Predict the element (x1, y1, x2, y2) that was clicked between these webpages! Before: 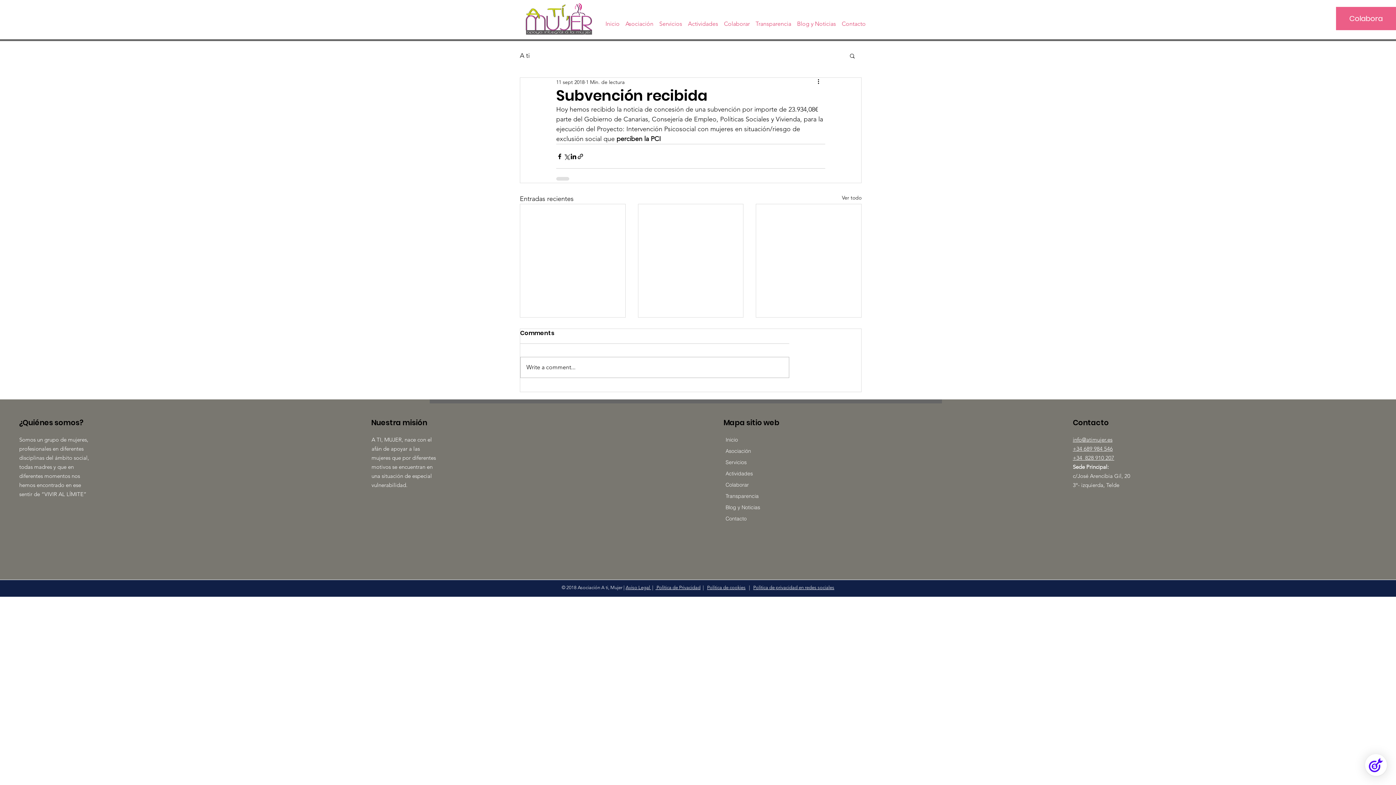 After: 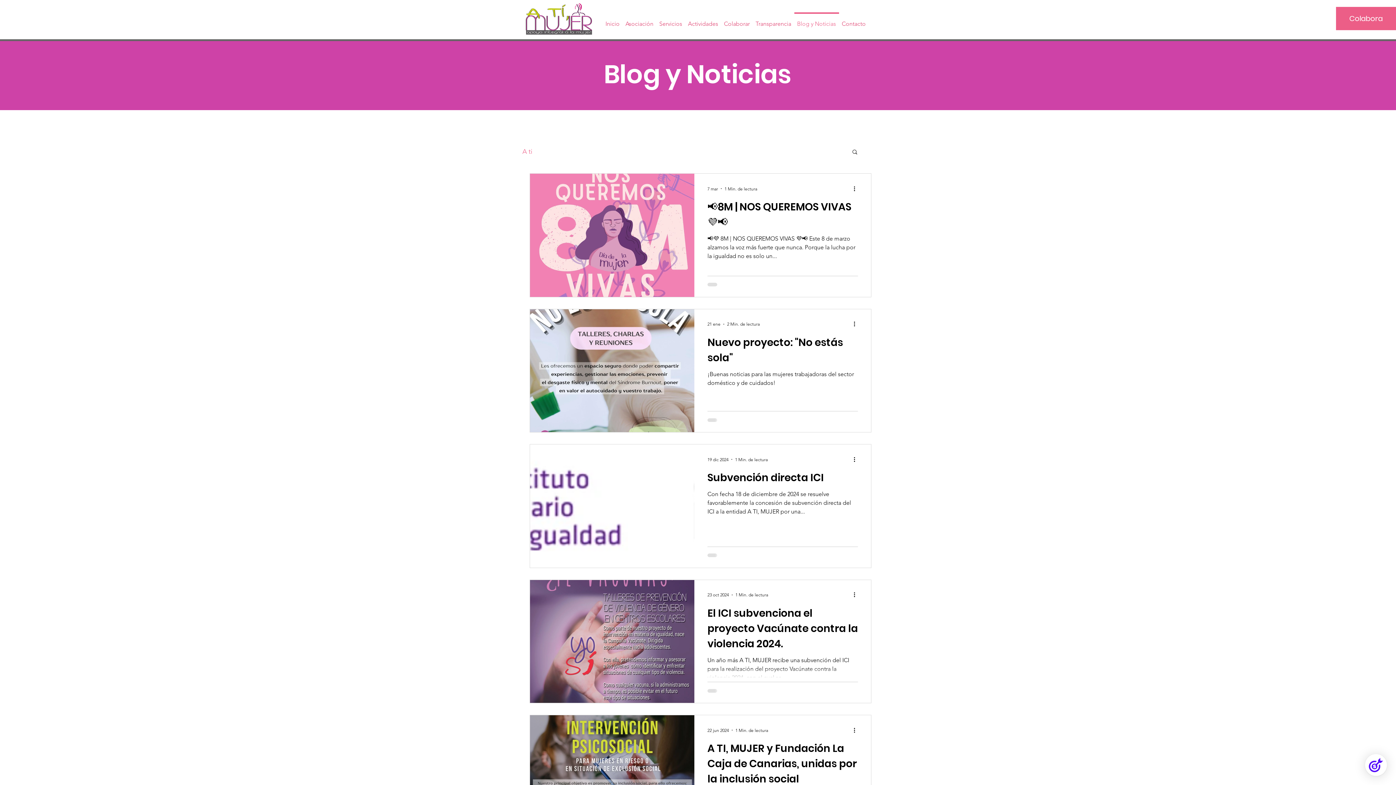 Action: bbox: (725, 502, 817, 513) label: Blog y Noticias